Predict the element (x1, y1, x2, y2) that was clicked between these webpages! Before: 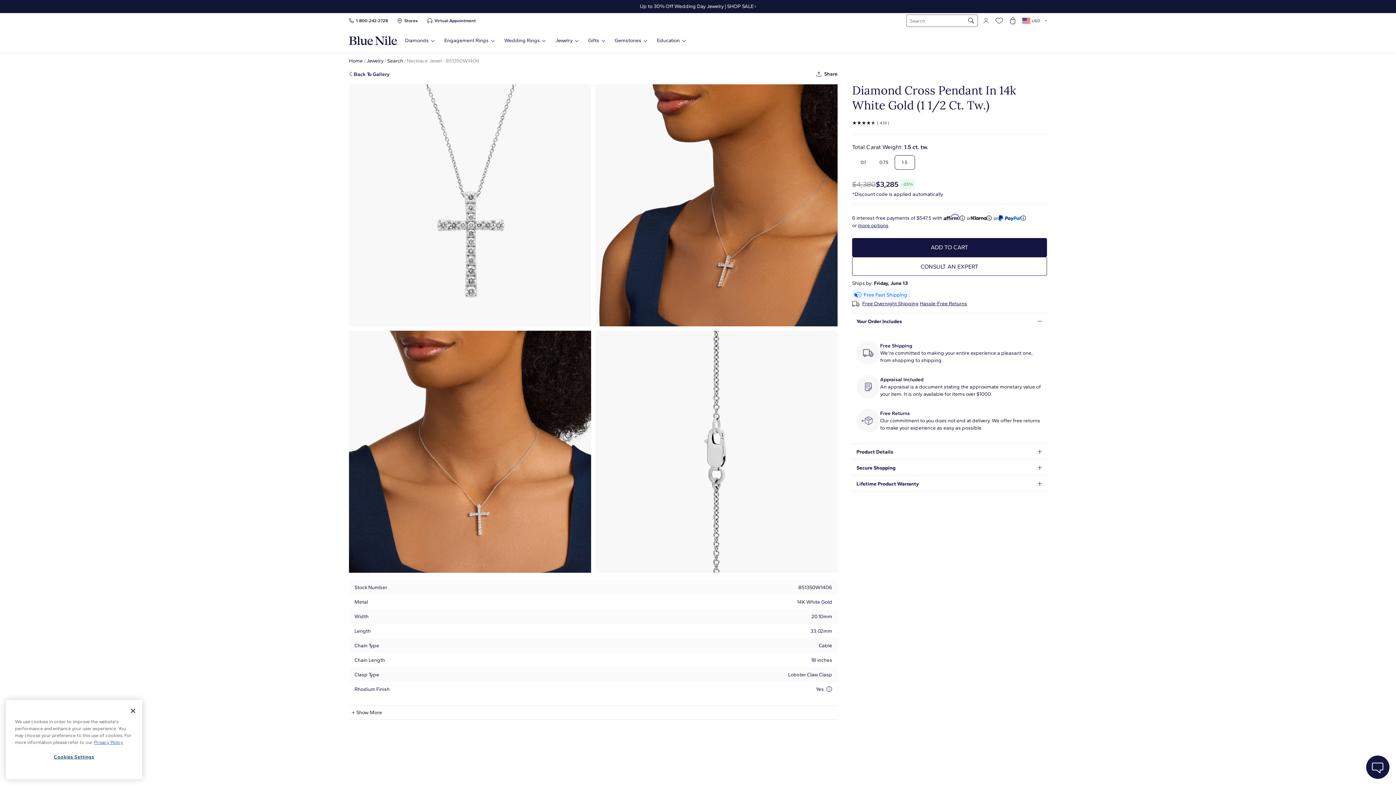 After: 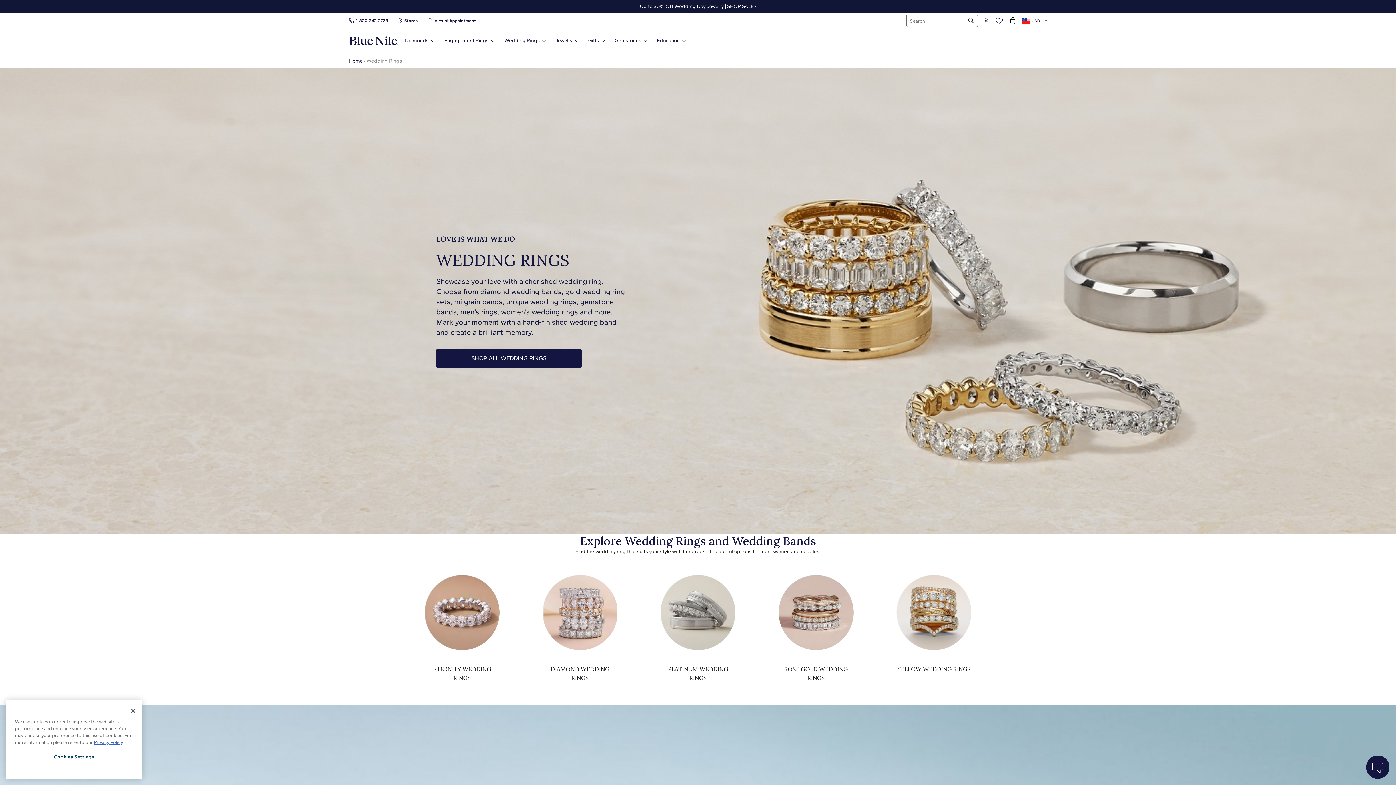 Action: bbox: (504, 37, 545, 43) label: Wedding Rings